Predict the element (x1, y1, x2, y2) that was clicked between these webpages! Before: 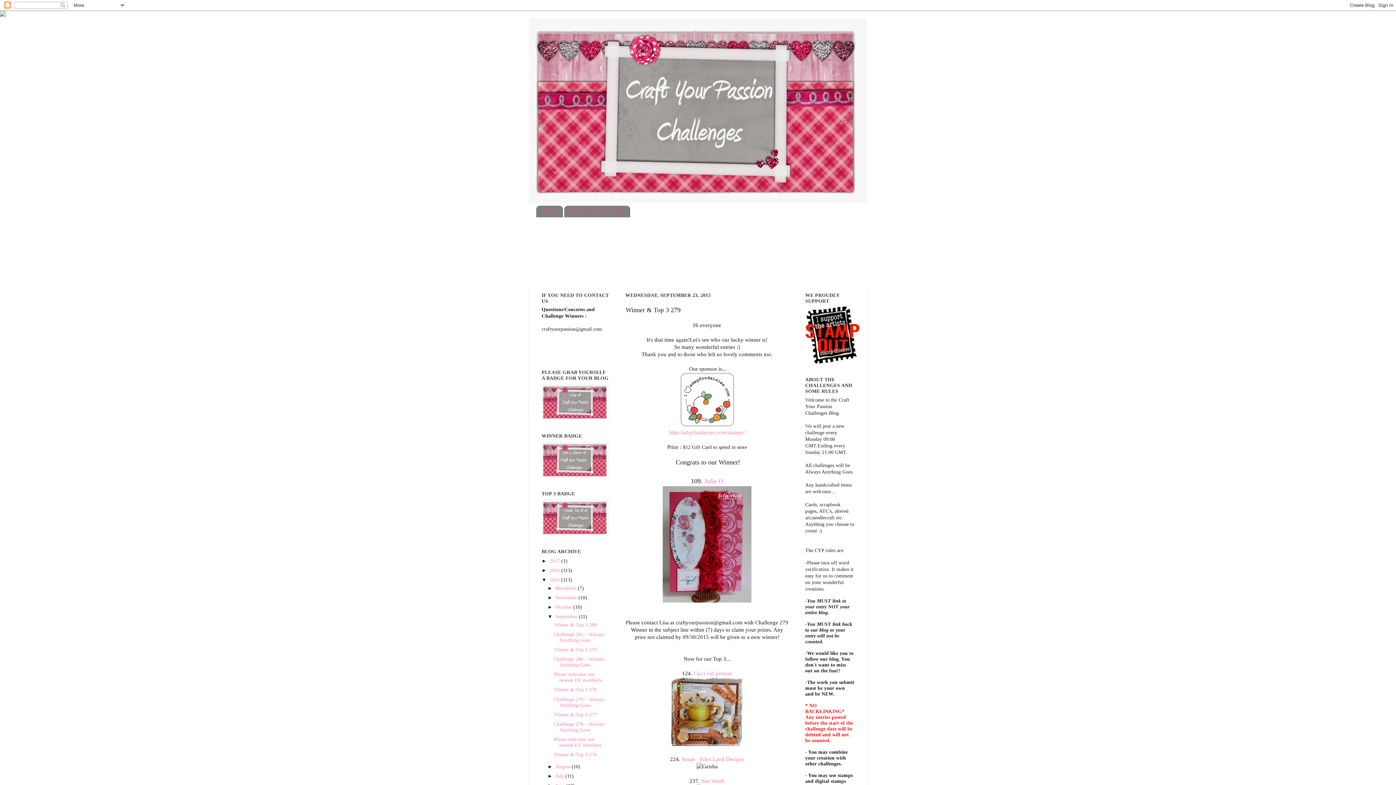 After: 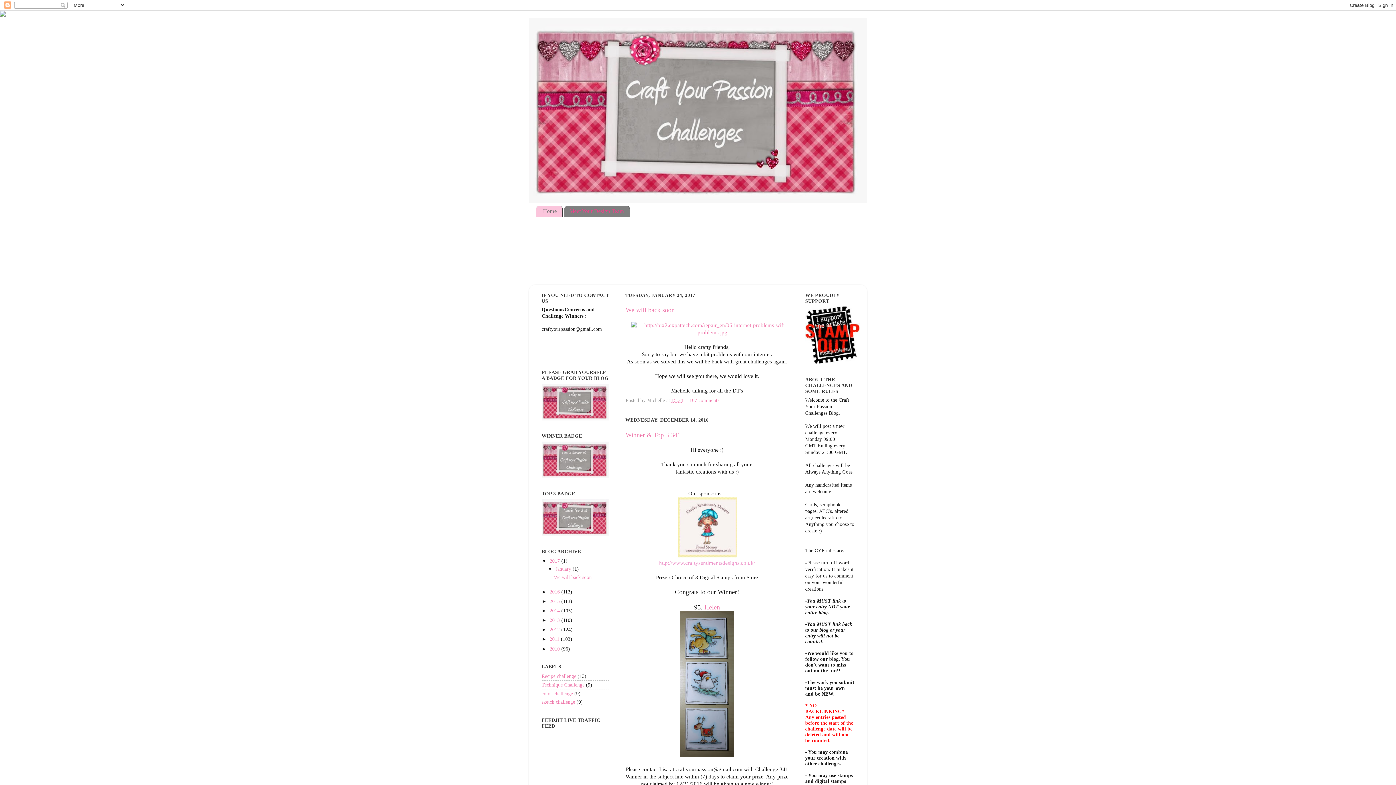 Action: label: Home bbox: (536, 205, 562, 217)